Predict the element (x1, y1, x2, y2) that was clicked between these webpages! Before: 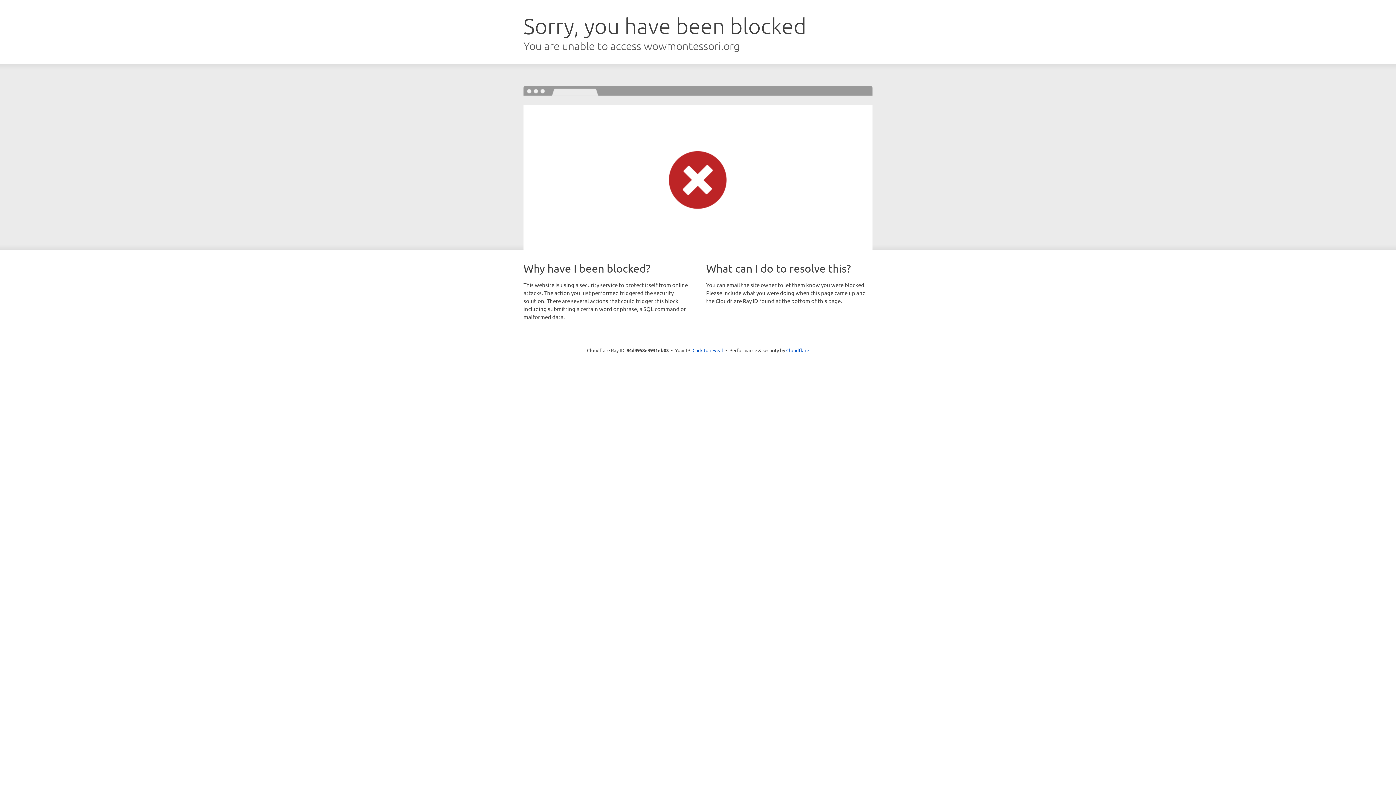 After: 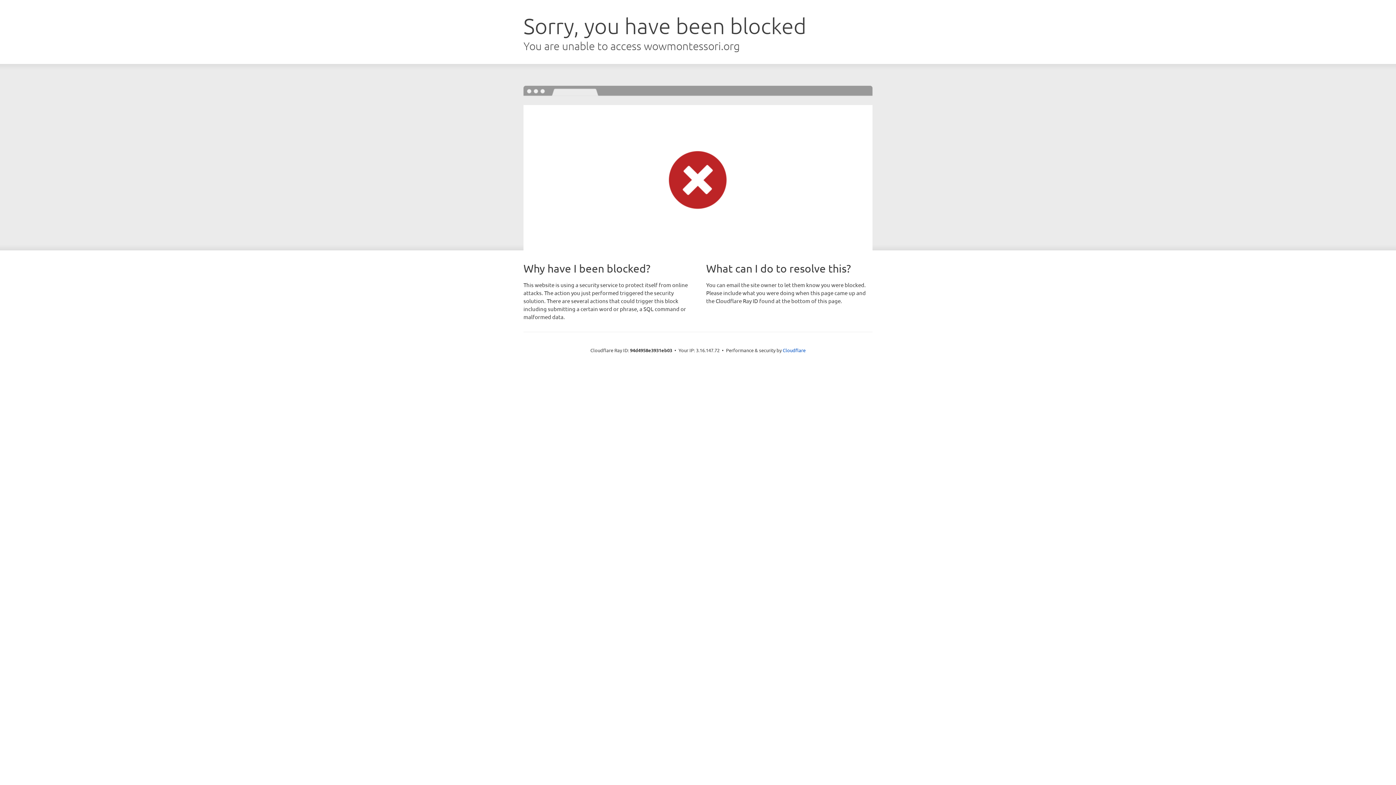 Action: bbox: (692, 346, 723, 353) label: Click to reveal